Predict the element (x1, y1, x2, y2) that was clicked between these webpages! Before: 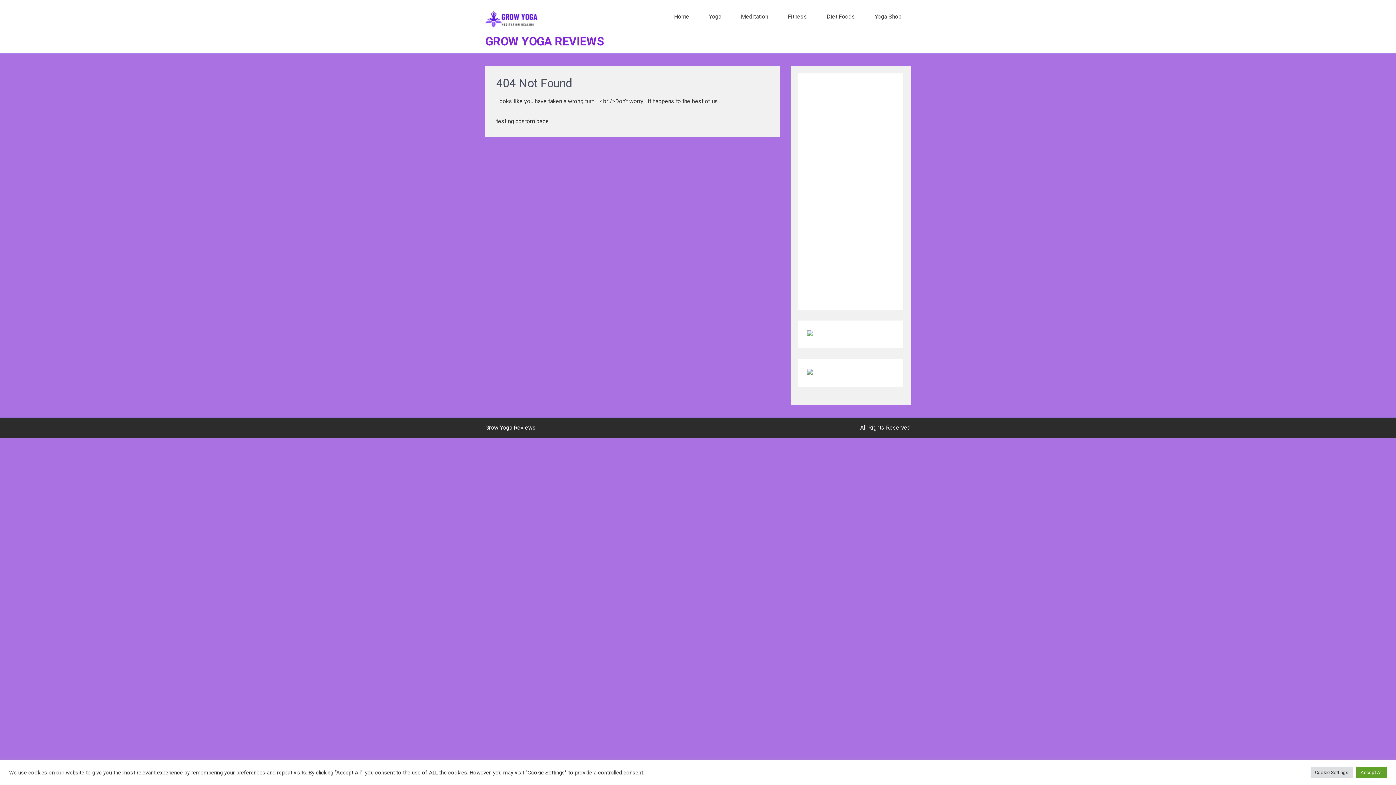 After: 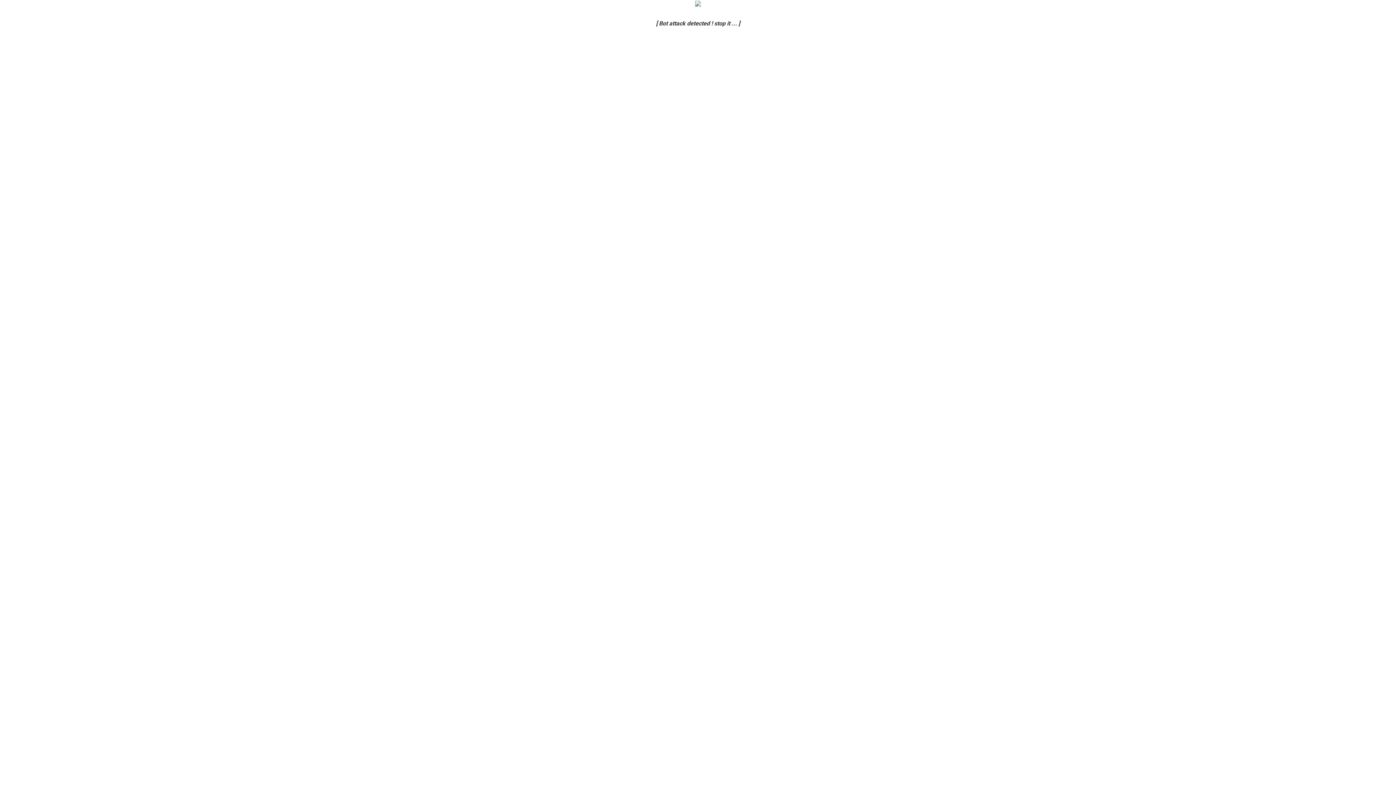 Action: bbox: (865, 5, 910, 28) label: Yoga Shop